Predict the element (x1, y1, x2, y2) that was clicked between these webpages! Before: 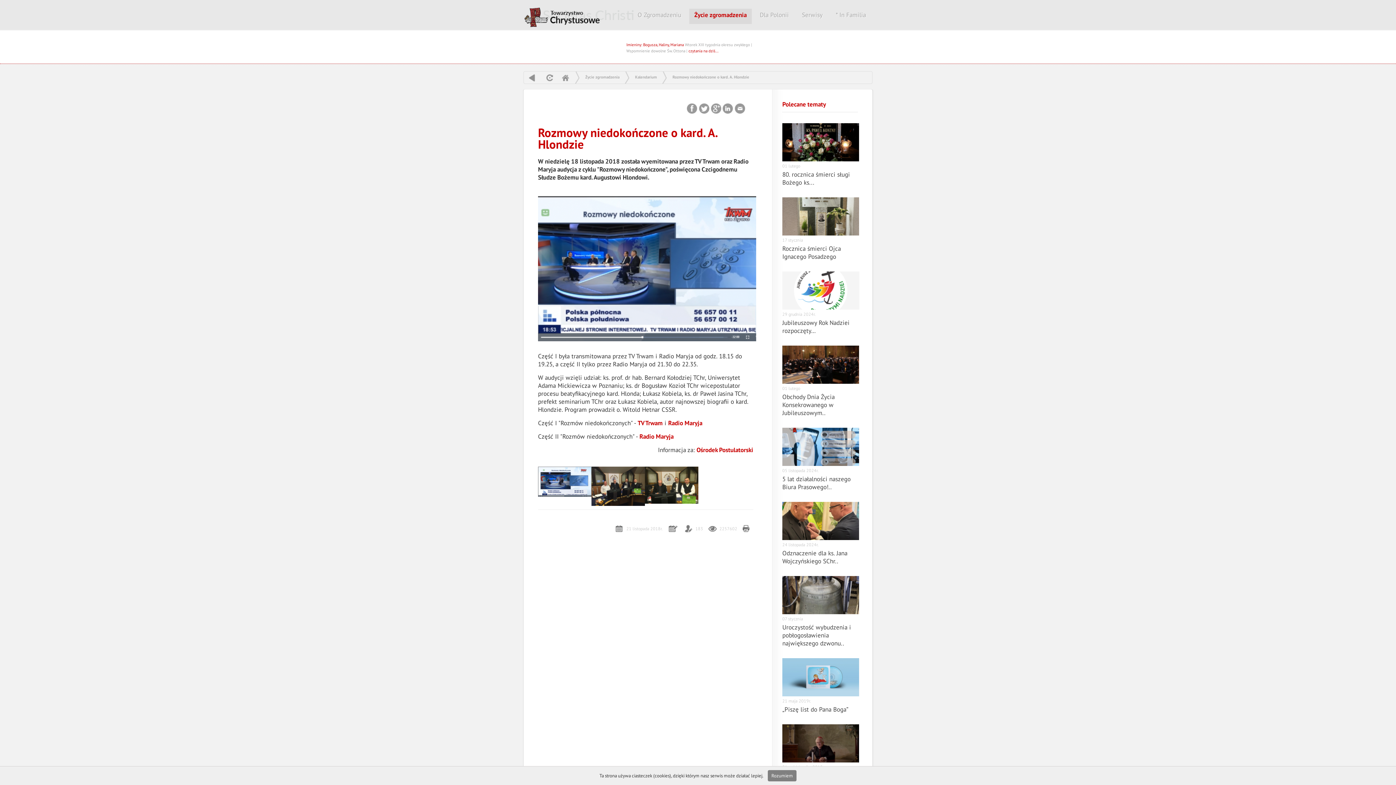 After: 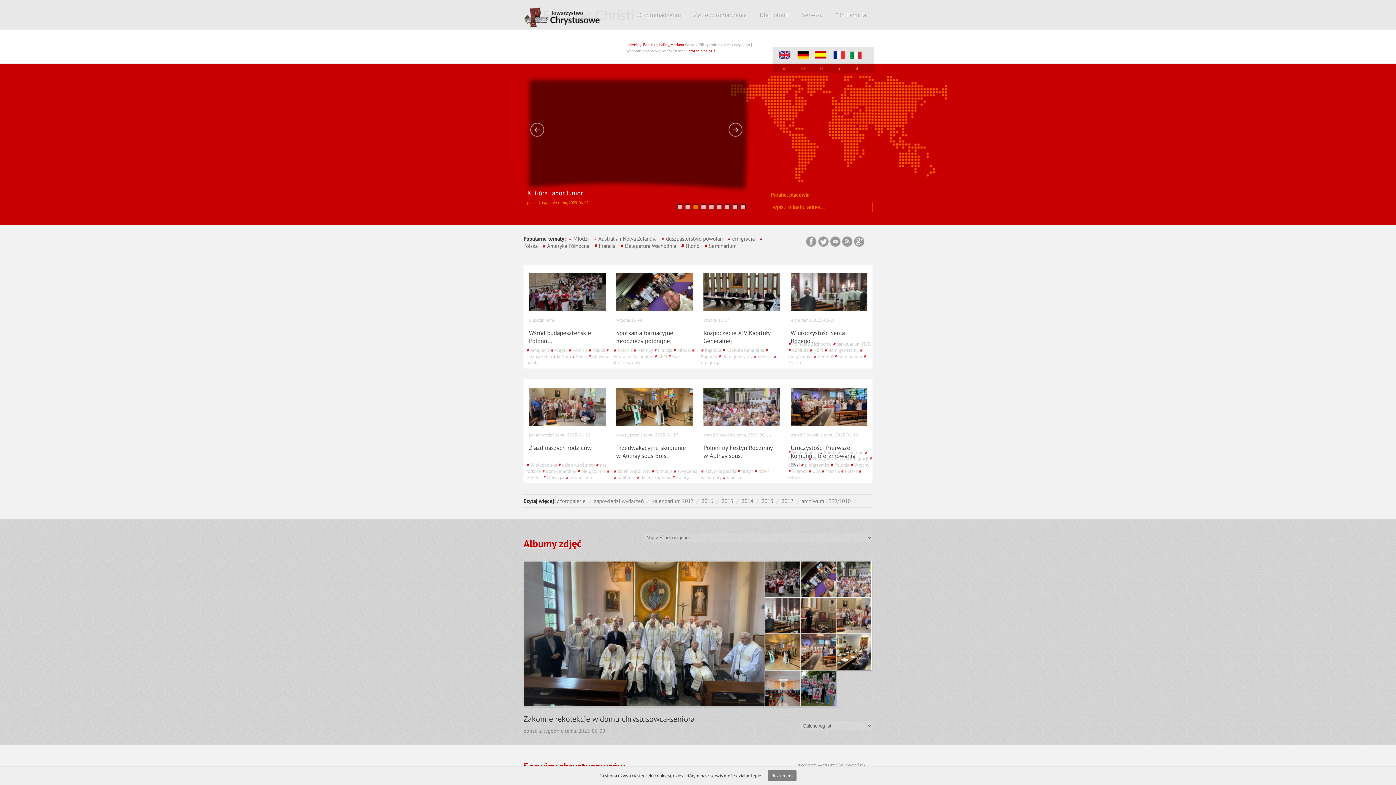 Action: bbox: (521, 3, 638, 28) label: CHRYSTUSOWCY